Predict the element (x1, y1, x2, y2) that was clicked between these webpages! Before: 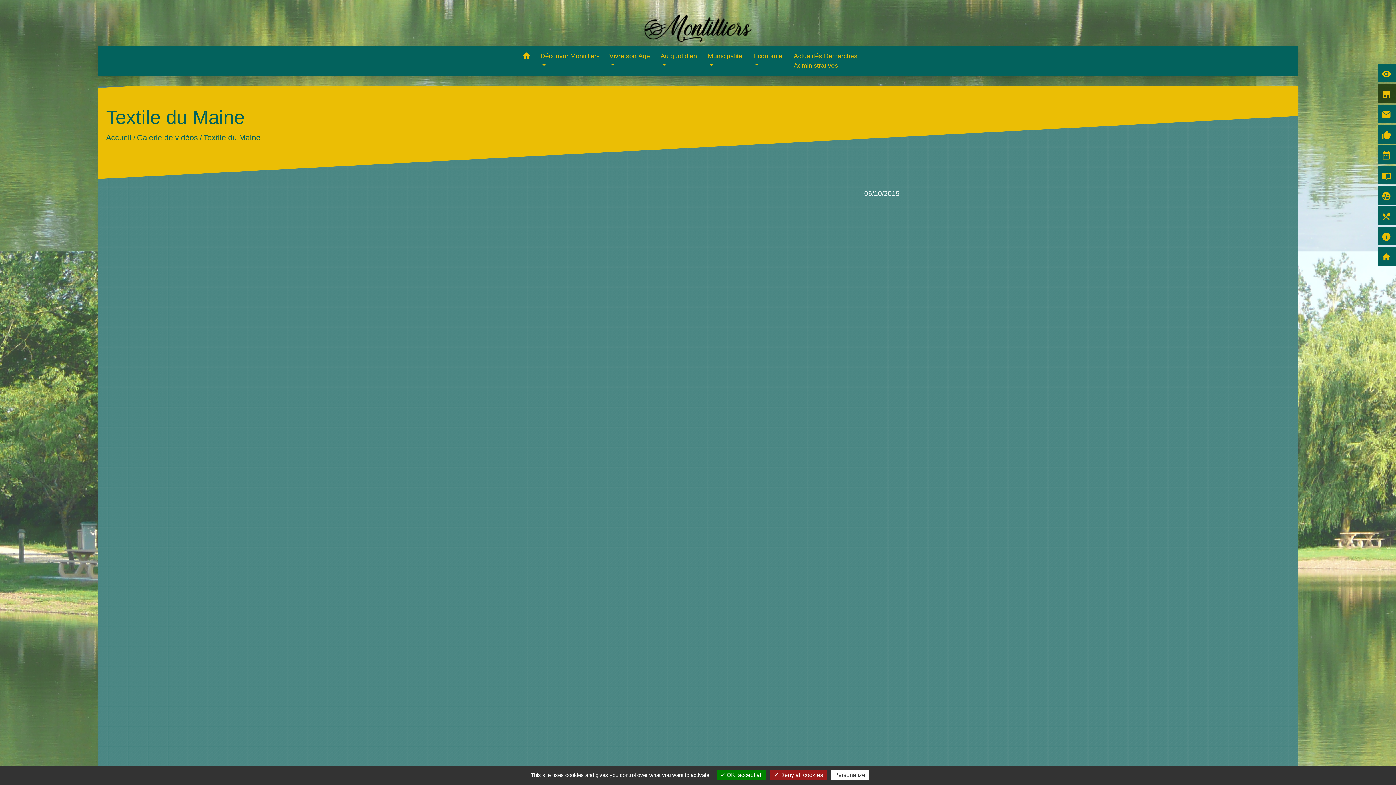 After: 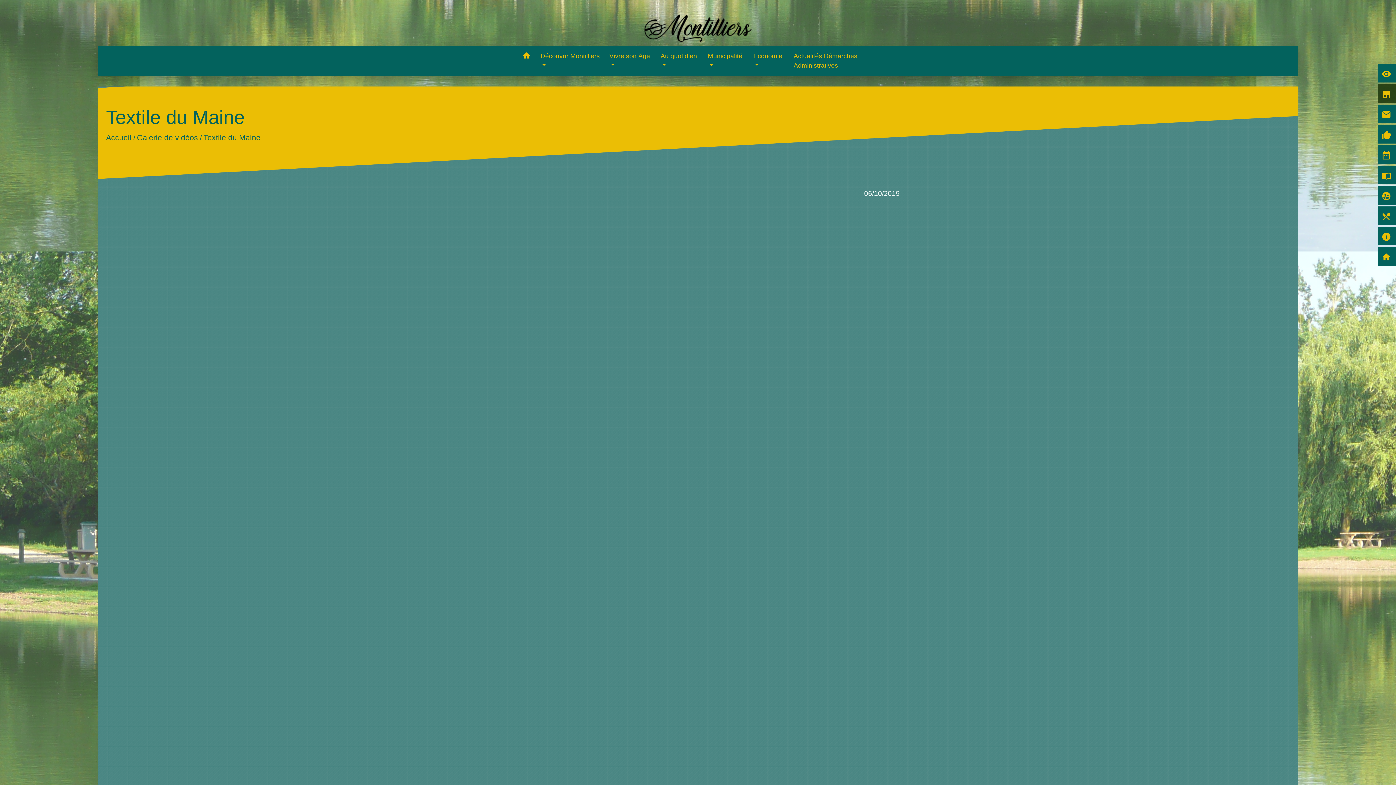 Action: bbox: (770, 770, 826, 780) label:  Deny all cookies